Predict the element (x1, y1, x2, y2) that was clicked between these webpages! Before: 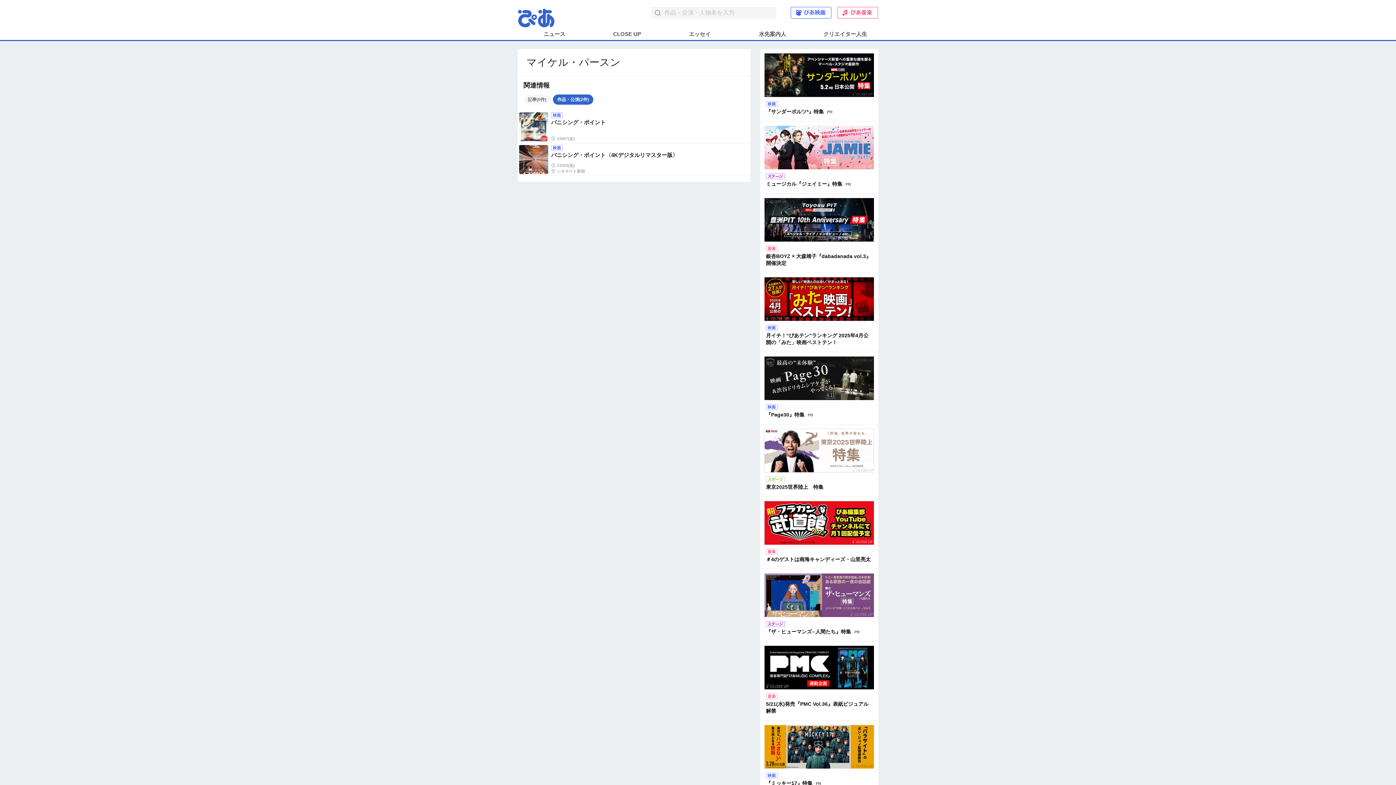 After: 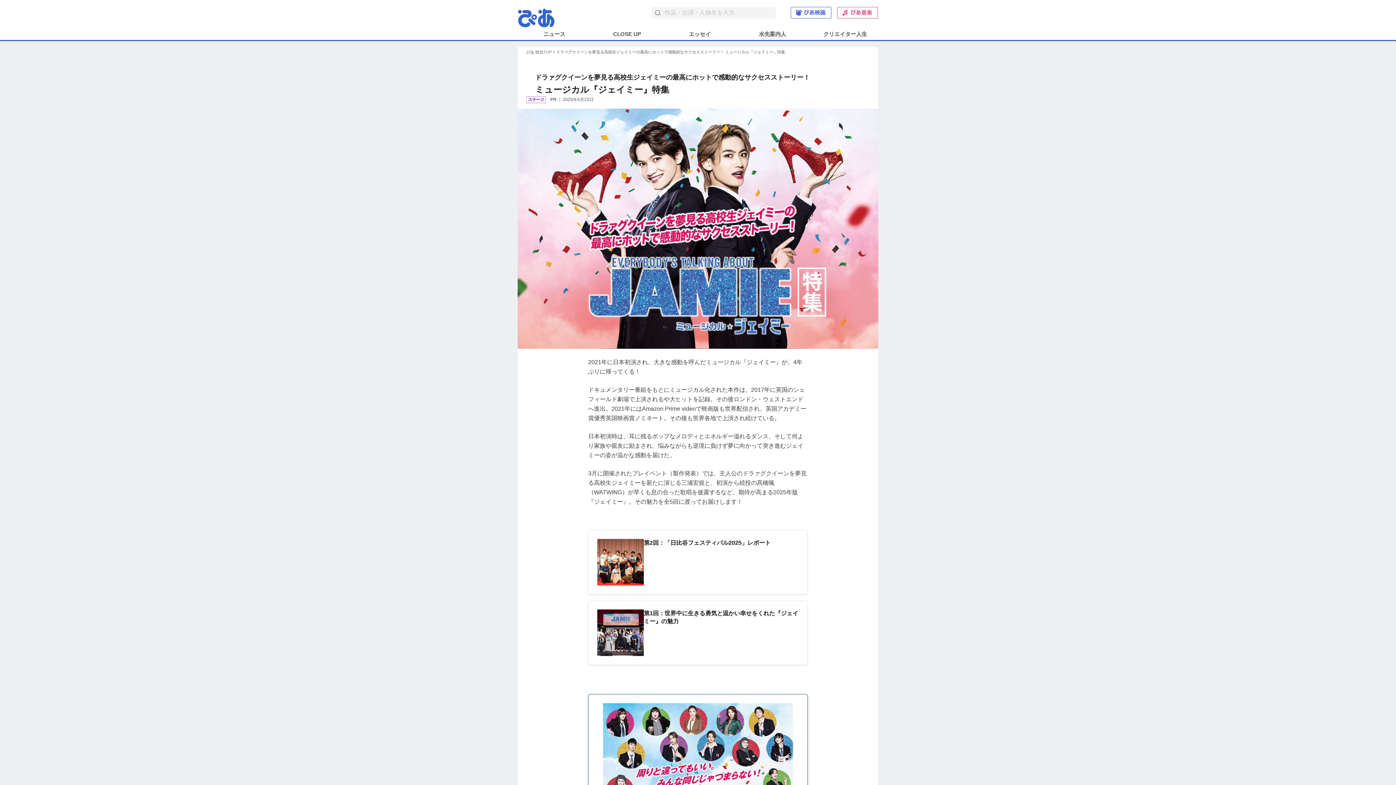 Action: label: ミュージカル『ジェイミー』特集  bbox: (764, 125, 874, 189)